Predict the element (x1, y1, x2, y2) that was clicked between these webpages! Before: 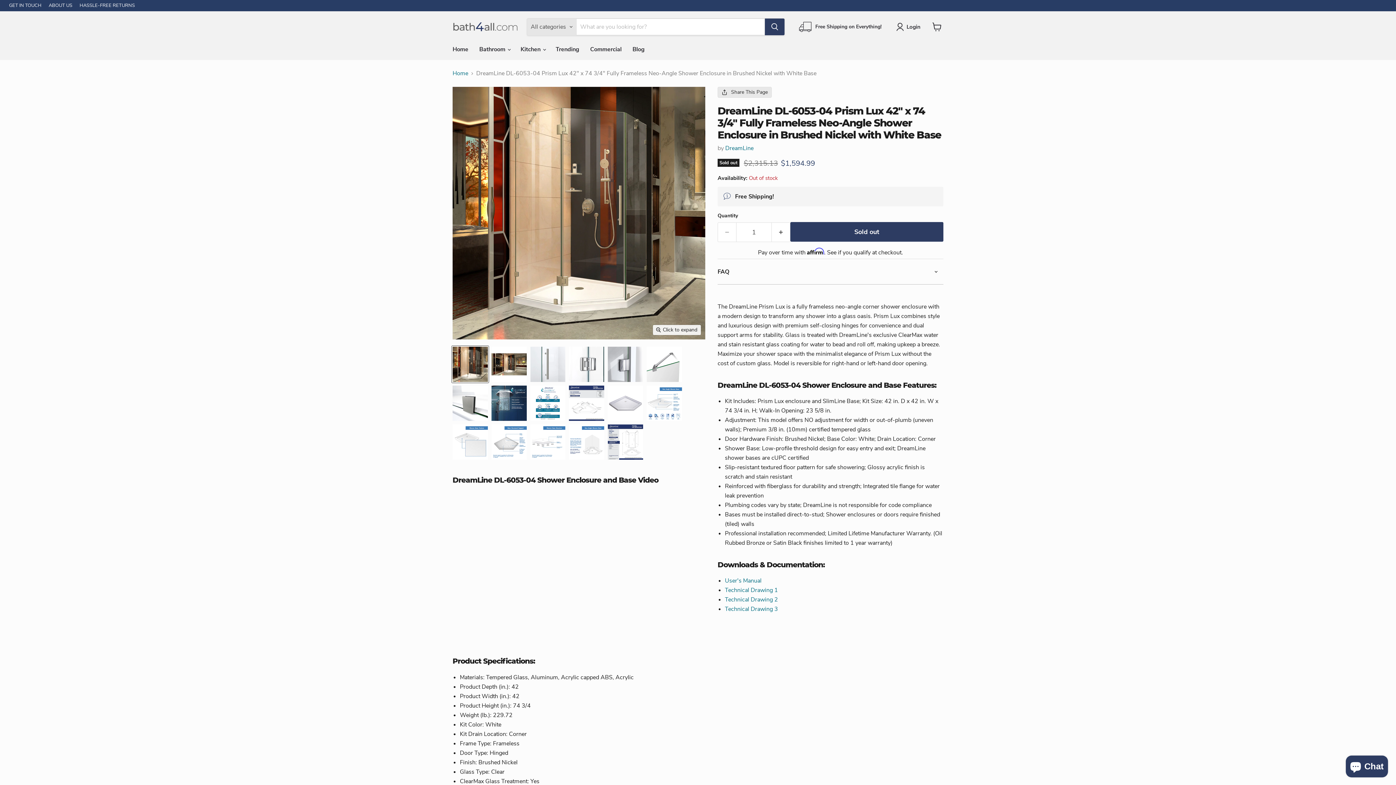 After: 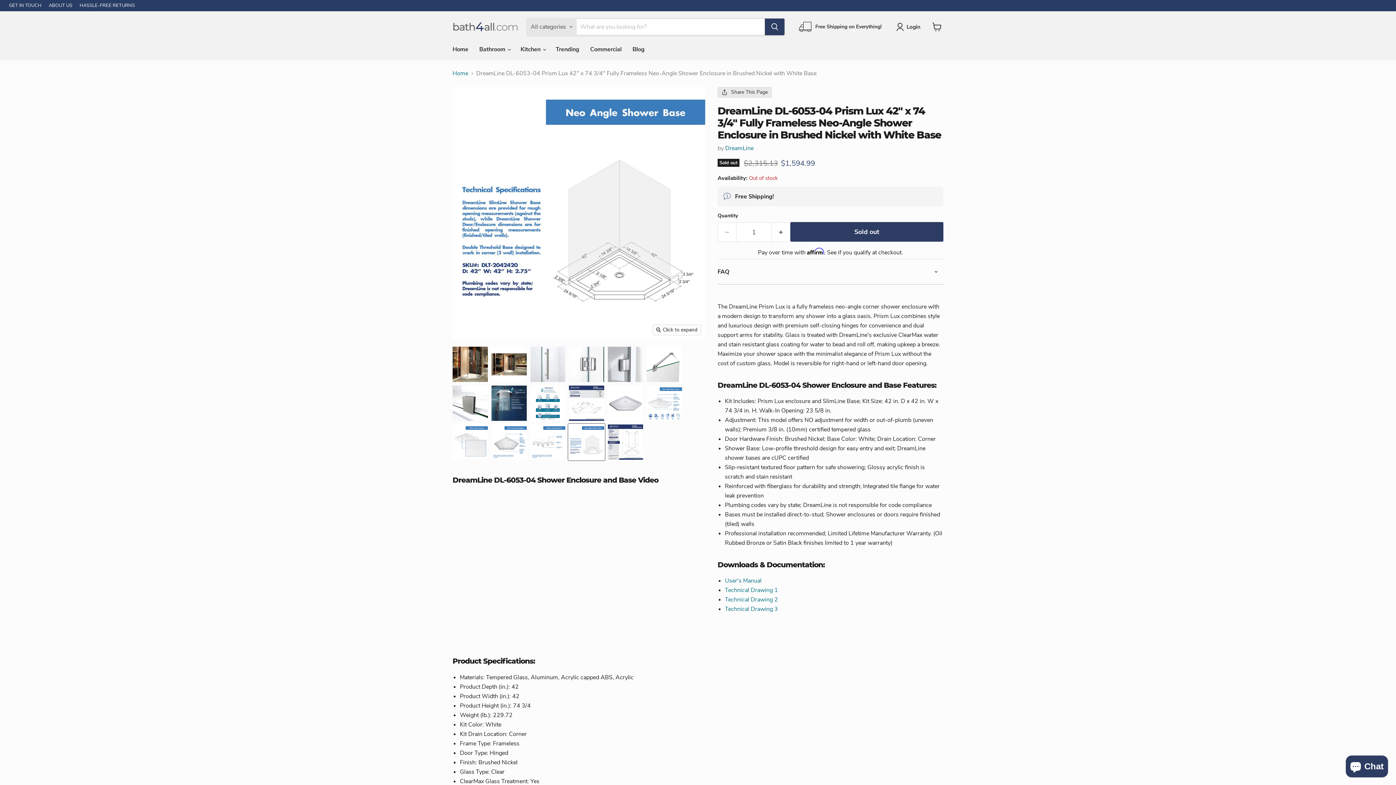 Action: label: DreamLine DL-6053-04 Prism Lux 42 bbox: (568, 423, 605, 460)